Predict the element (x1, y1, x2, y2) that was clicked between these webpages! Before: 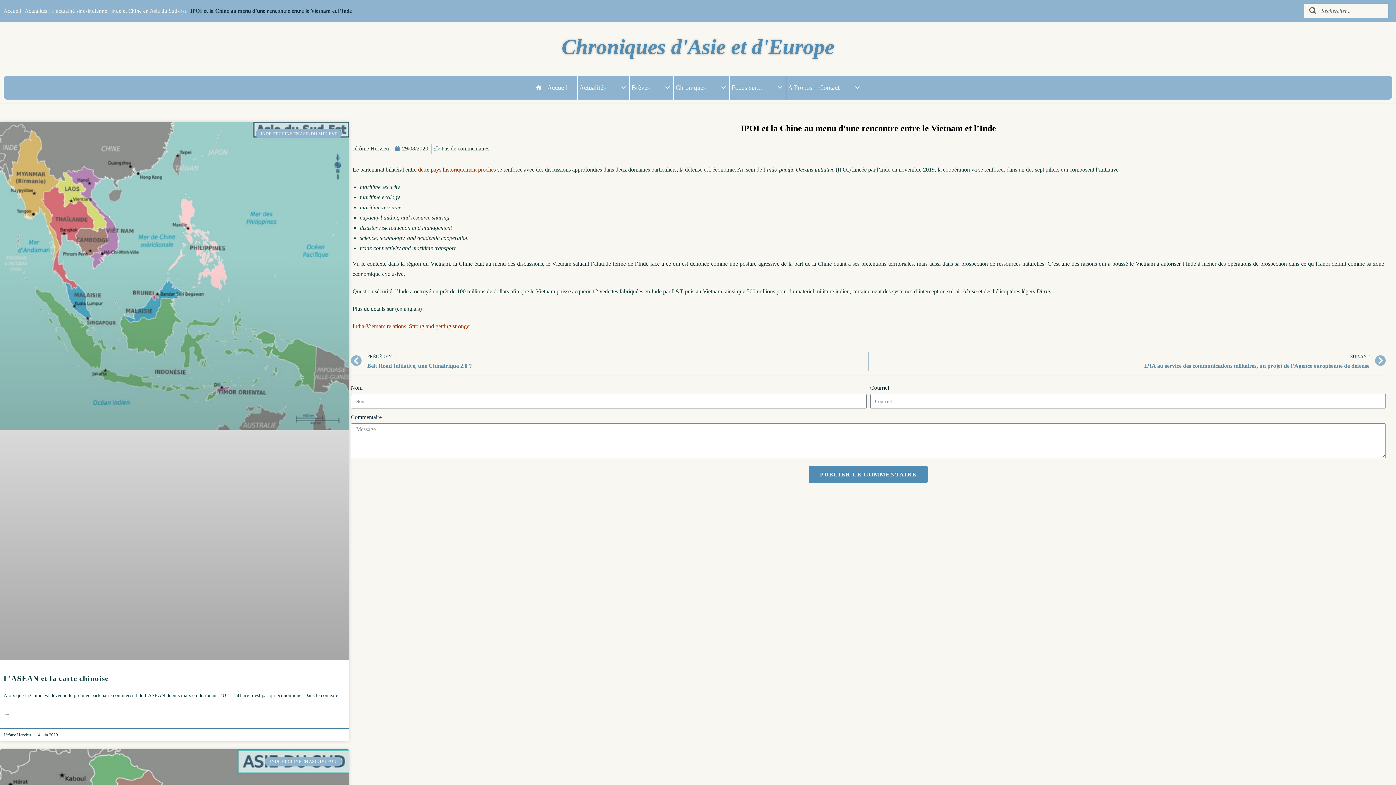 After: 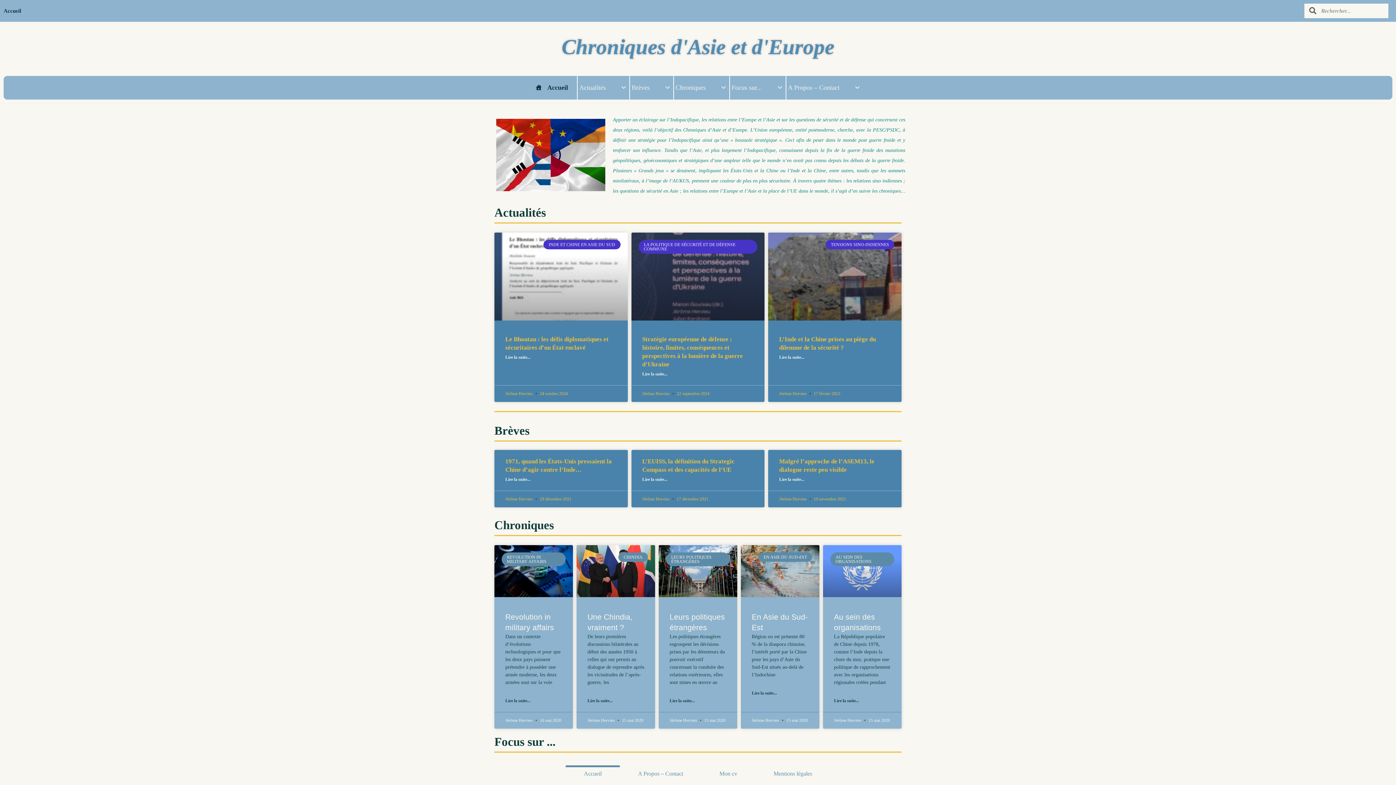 Action: label: Accueil bbox: (3, 7, 21, 13)